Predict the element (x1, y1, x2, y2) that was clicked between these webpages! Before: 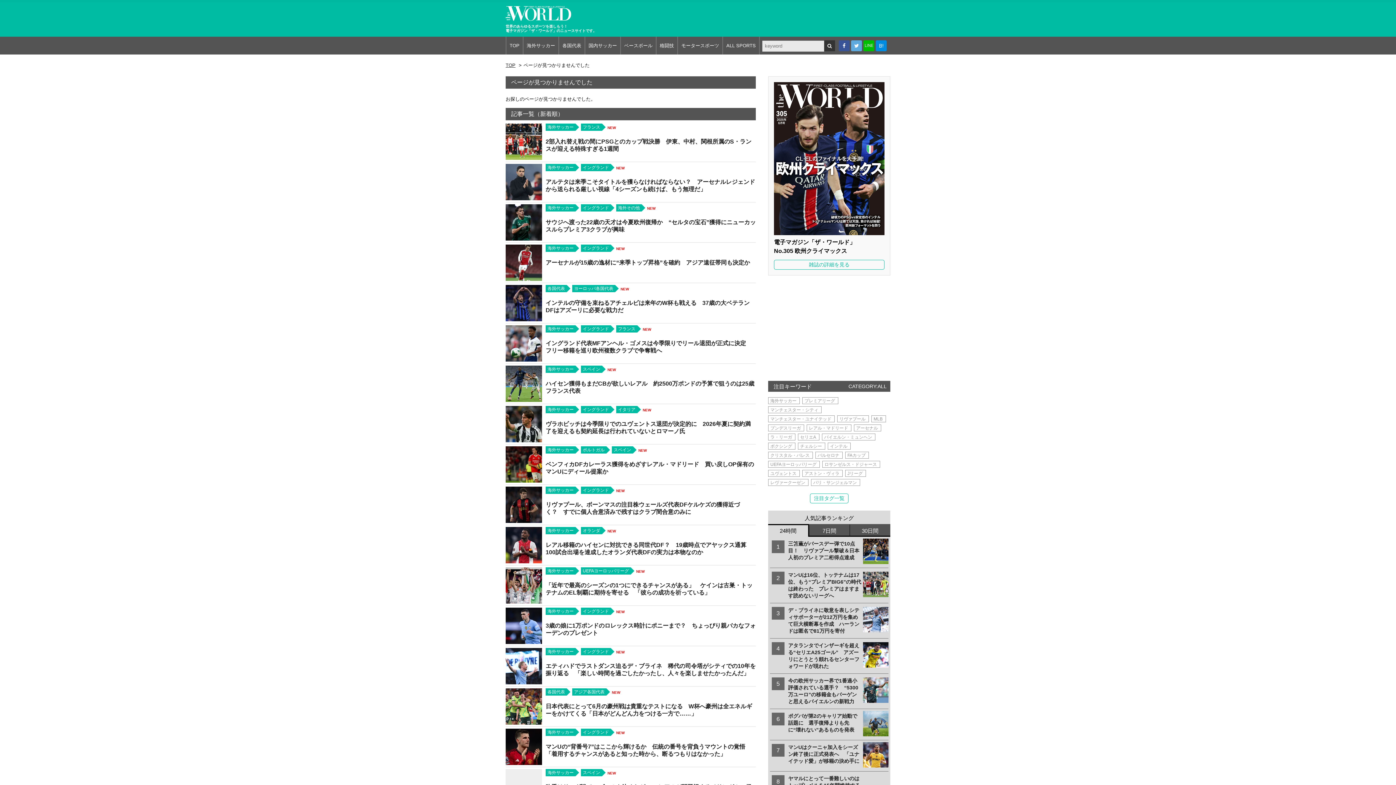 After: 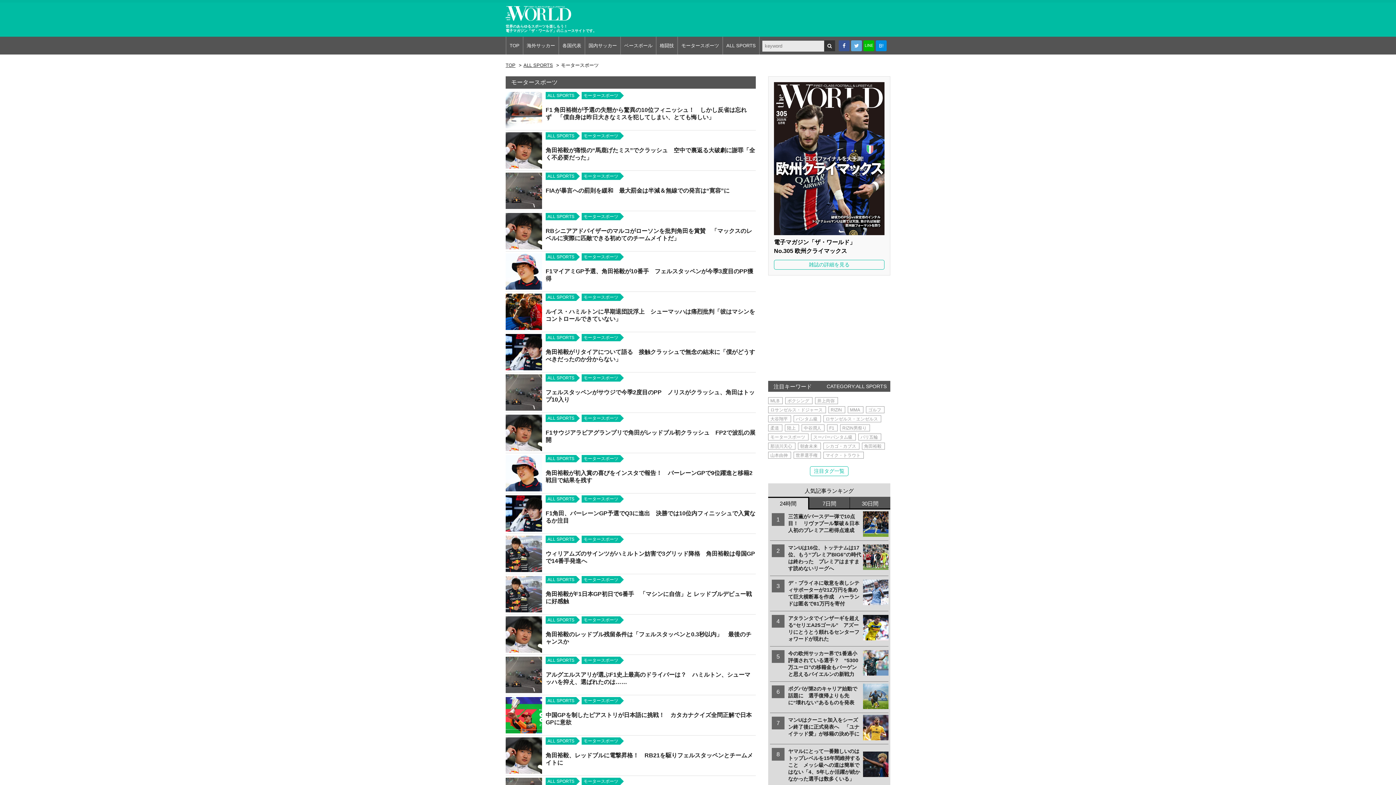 Action: label: モータースポーツ bbox: (678, 36, 722, 54)